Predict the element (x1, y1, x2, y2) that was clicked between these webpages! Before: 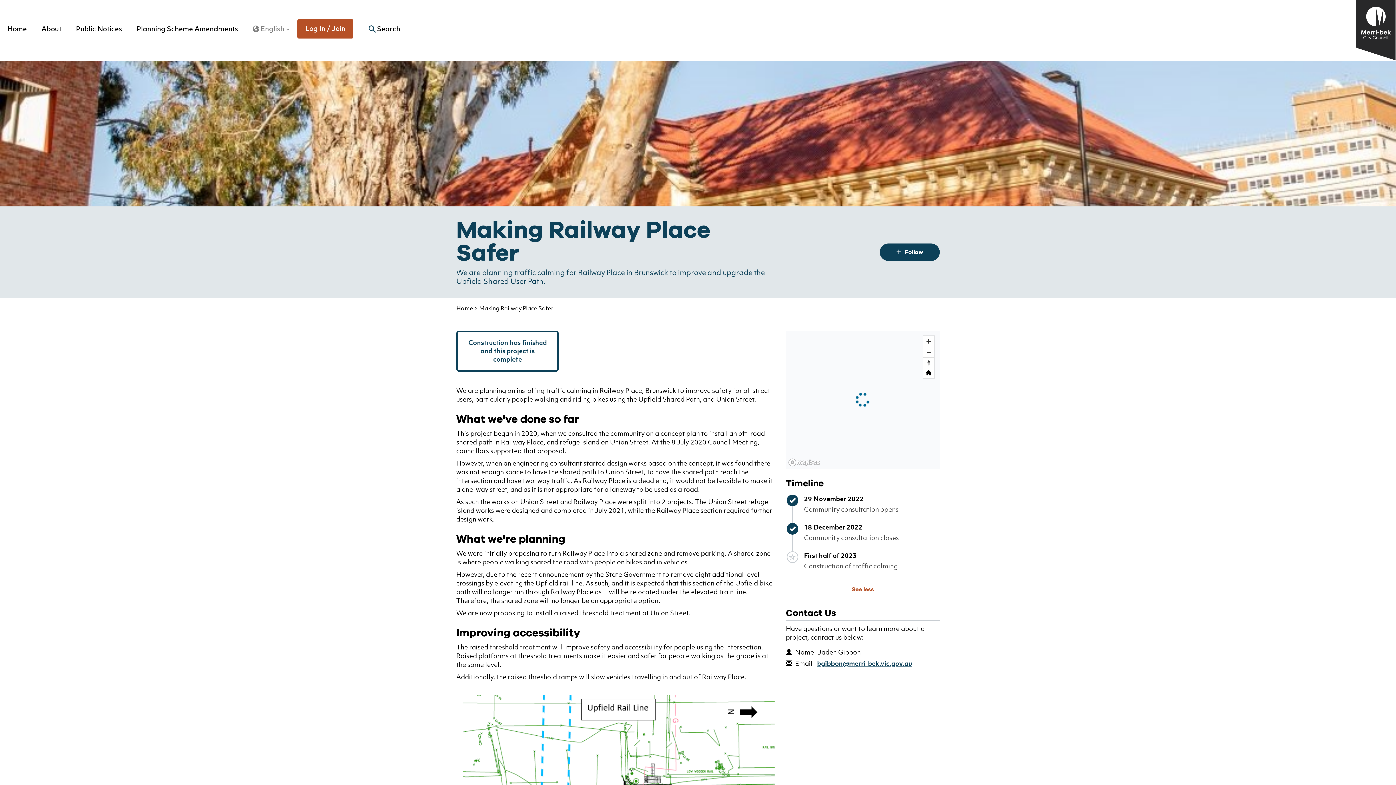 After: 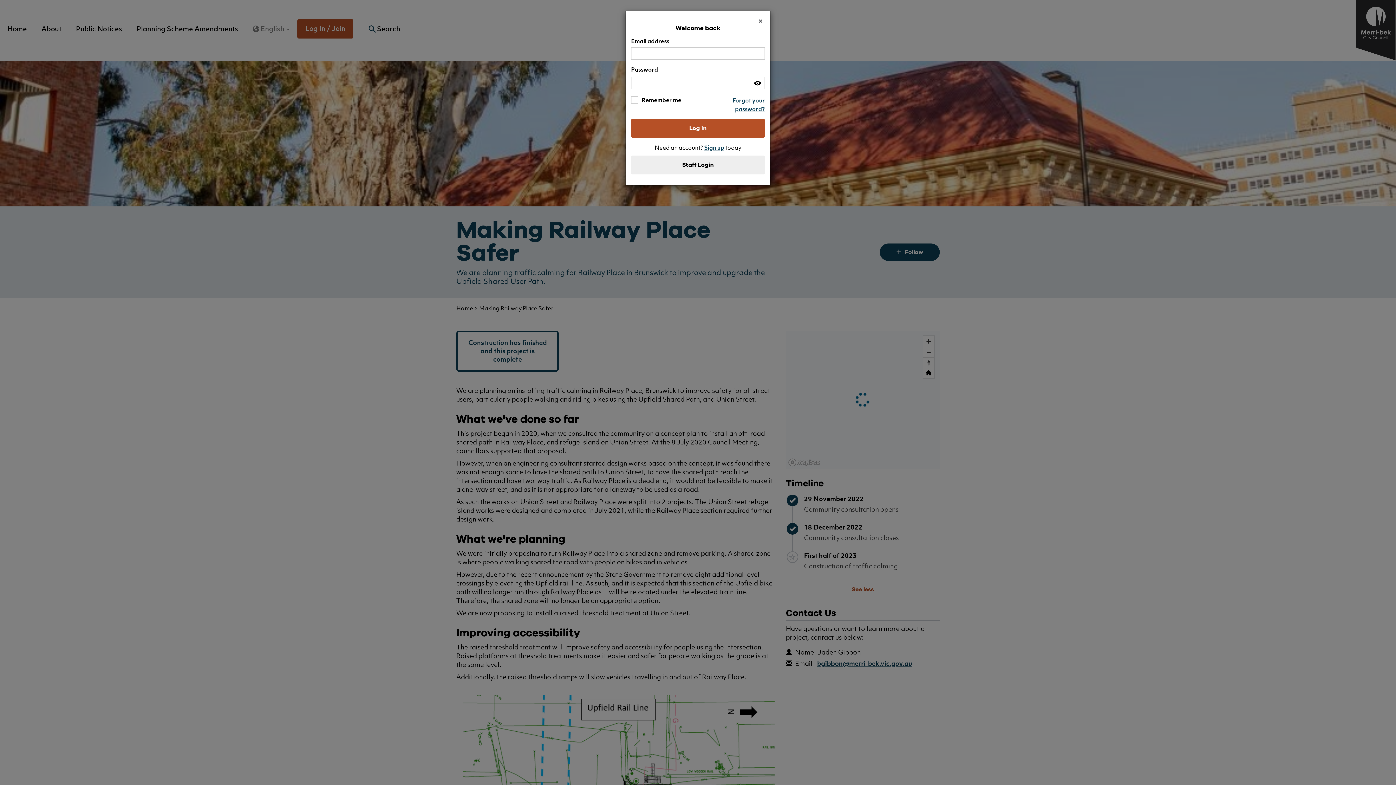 Action: bbox: (297, 19, 353, 38) label: Log In / Join